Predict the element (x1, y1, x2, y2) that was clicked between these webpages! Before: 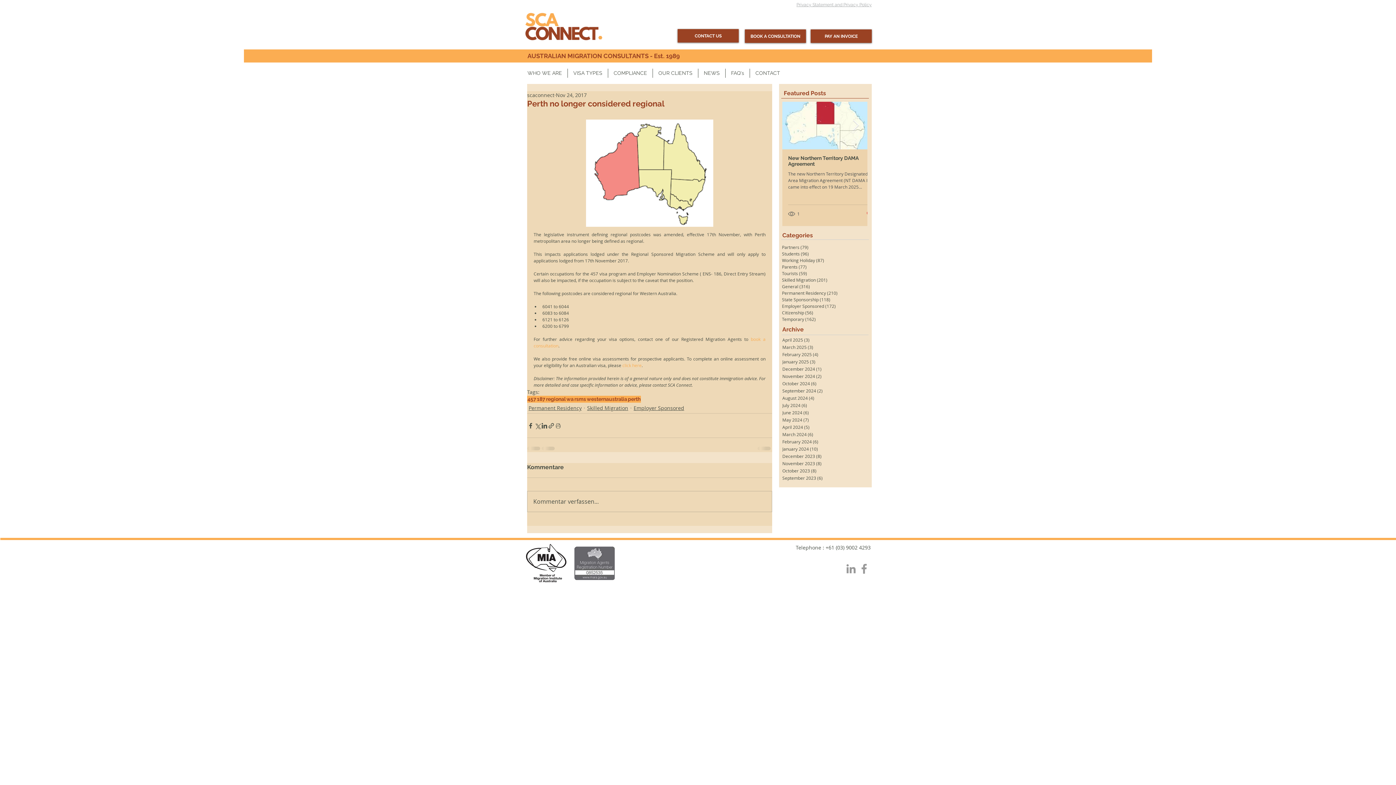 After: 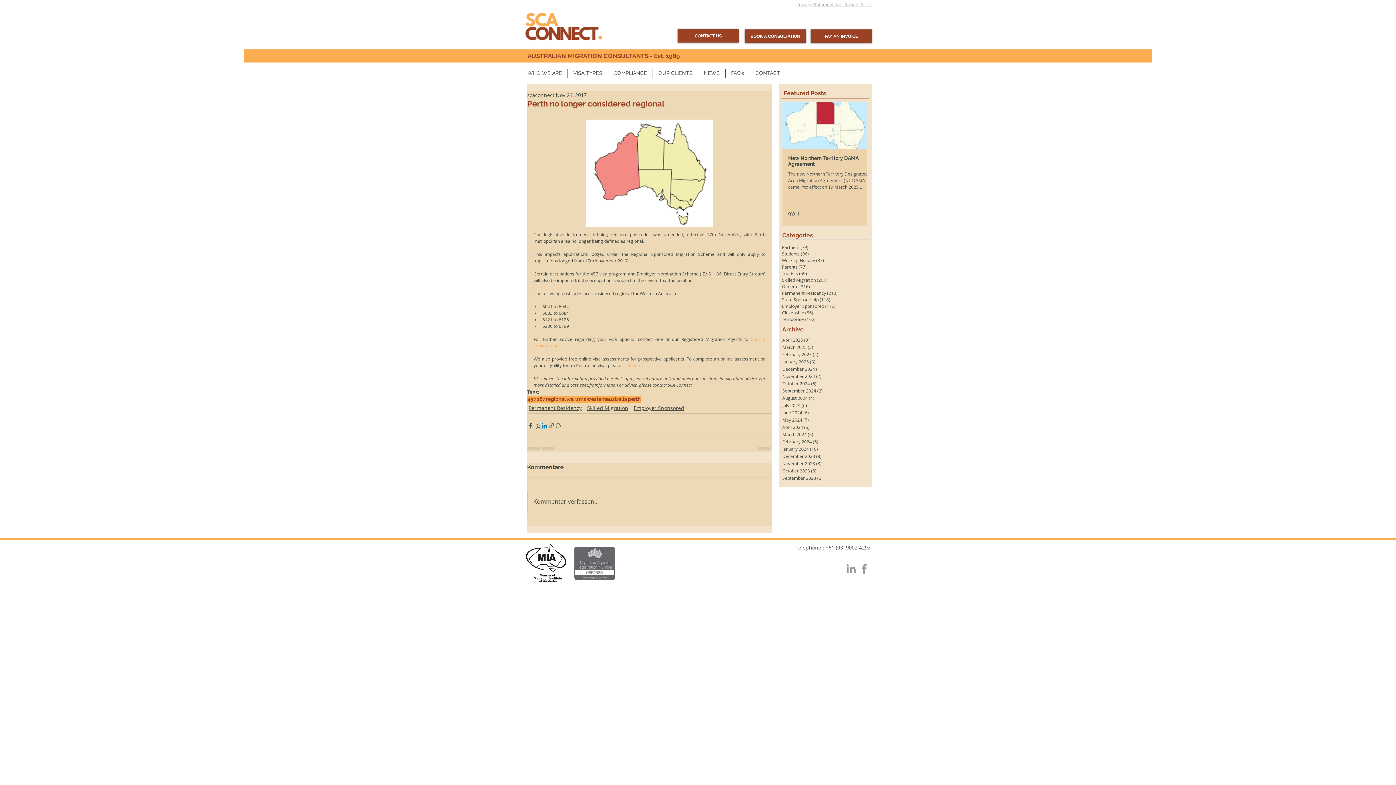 Action: label: Share via LinkedIn bbox: (541, 422, 548, 429)